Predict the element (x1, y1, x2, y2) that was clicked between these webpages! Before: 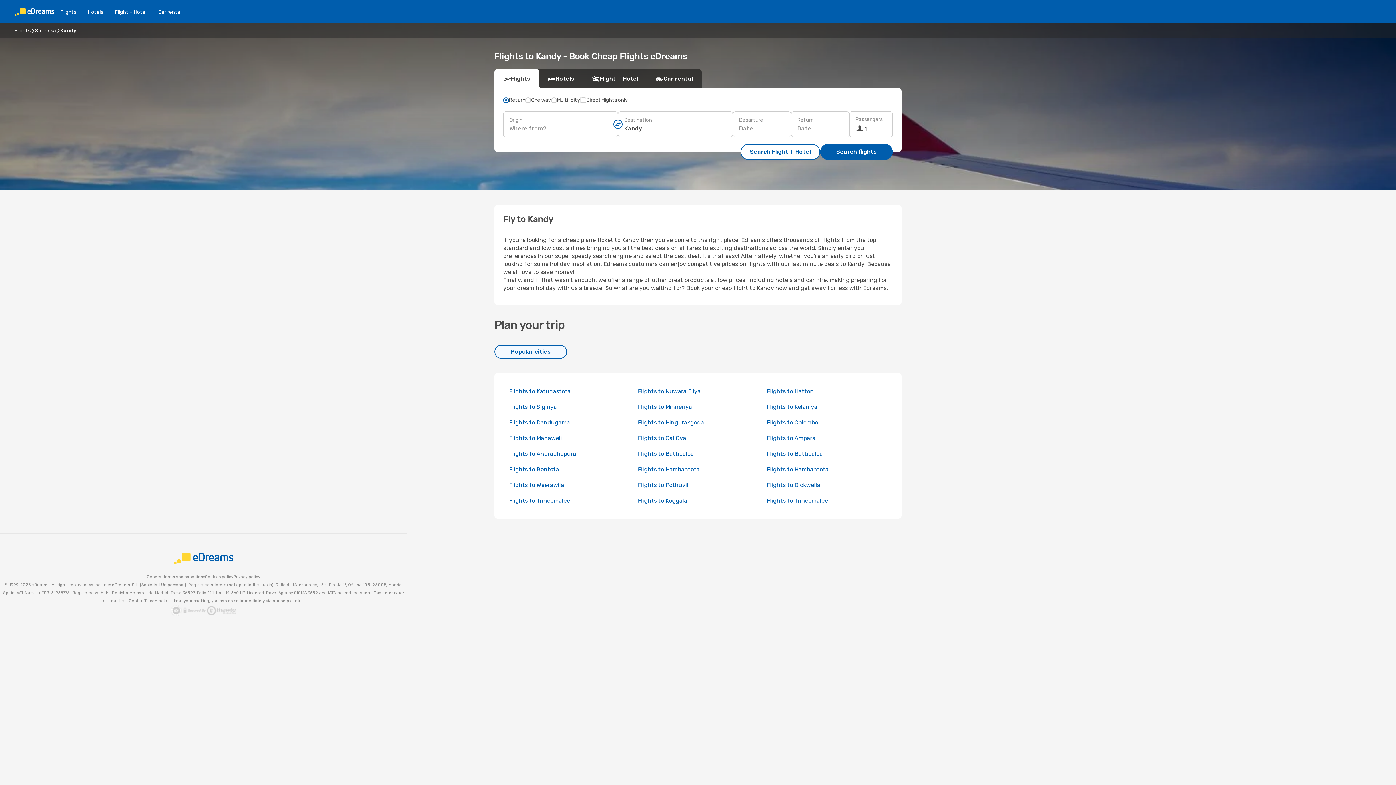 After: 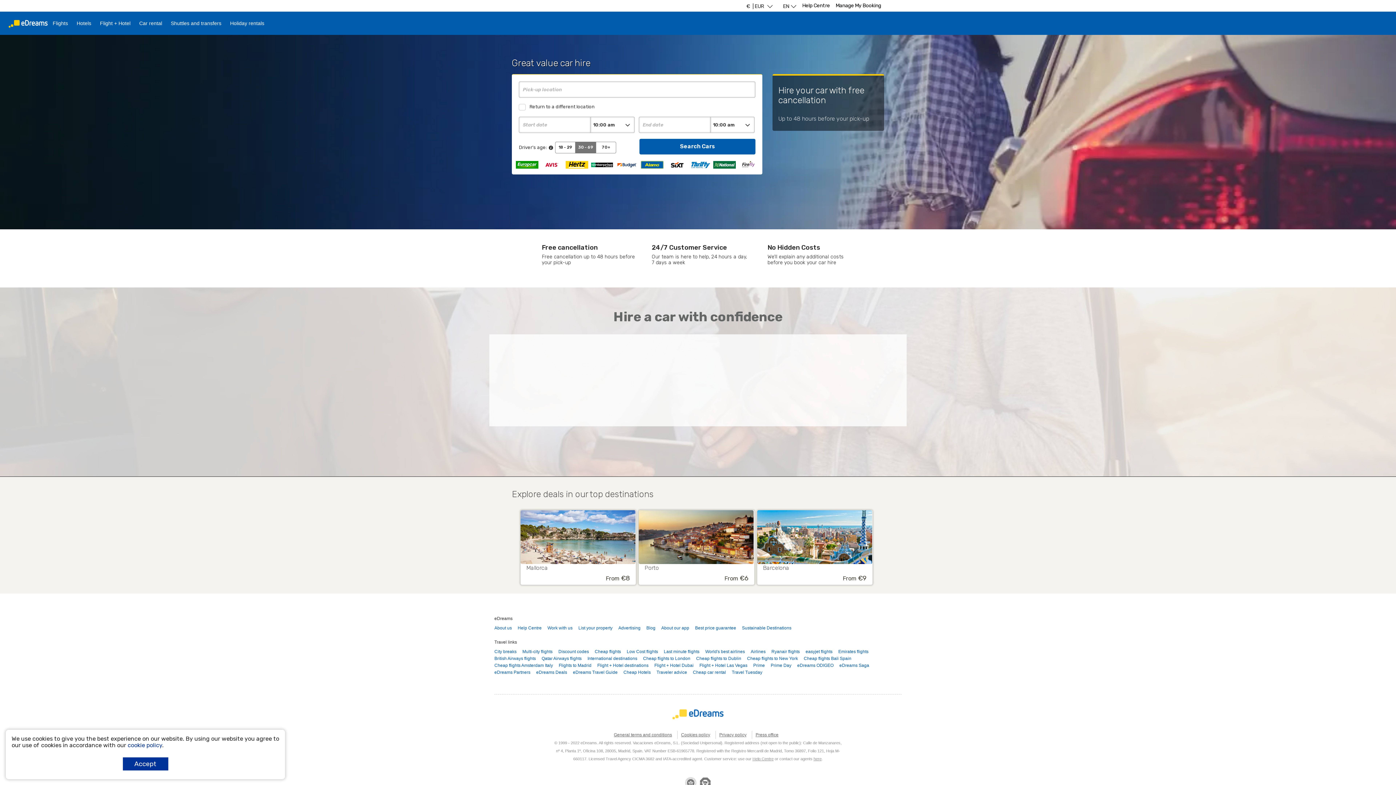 Action: bbox: (152, 8, 187, 15) label: Car rental